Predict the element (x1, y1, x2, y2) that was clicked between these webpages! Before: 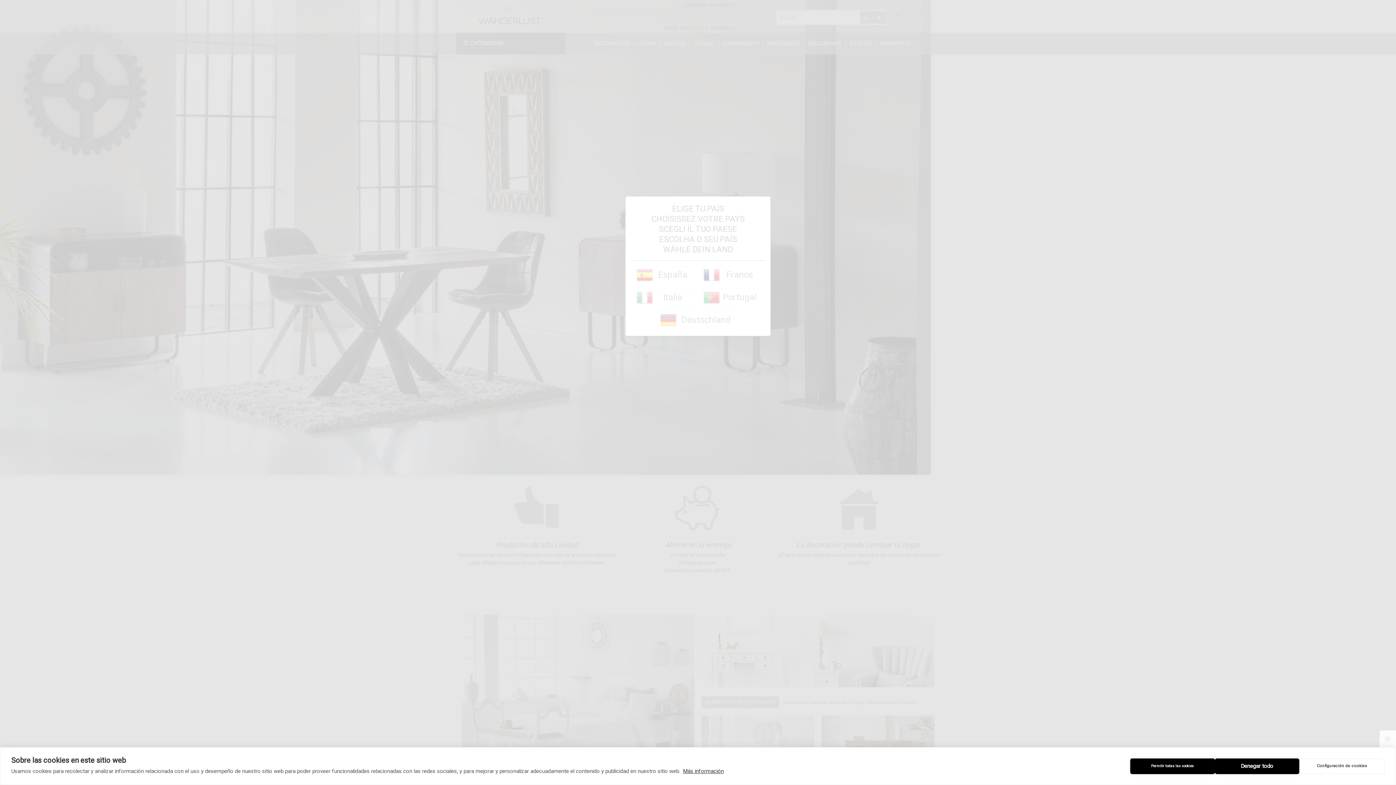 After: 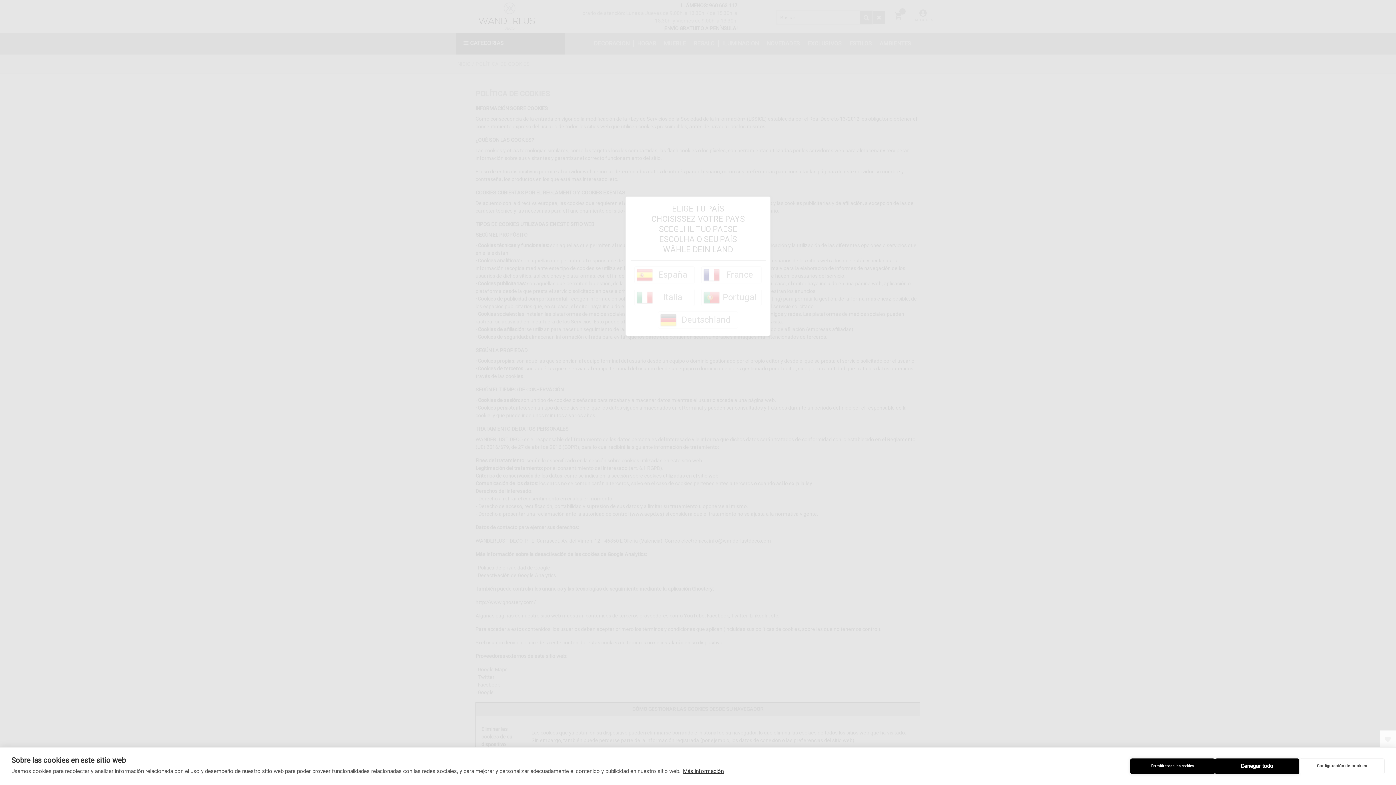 Action: bbox: (683, 768, 724, 774) label: Más información